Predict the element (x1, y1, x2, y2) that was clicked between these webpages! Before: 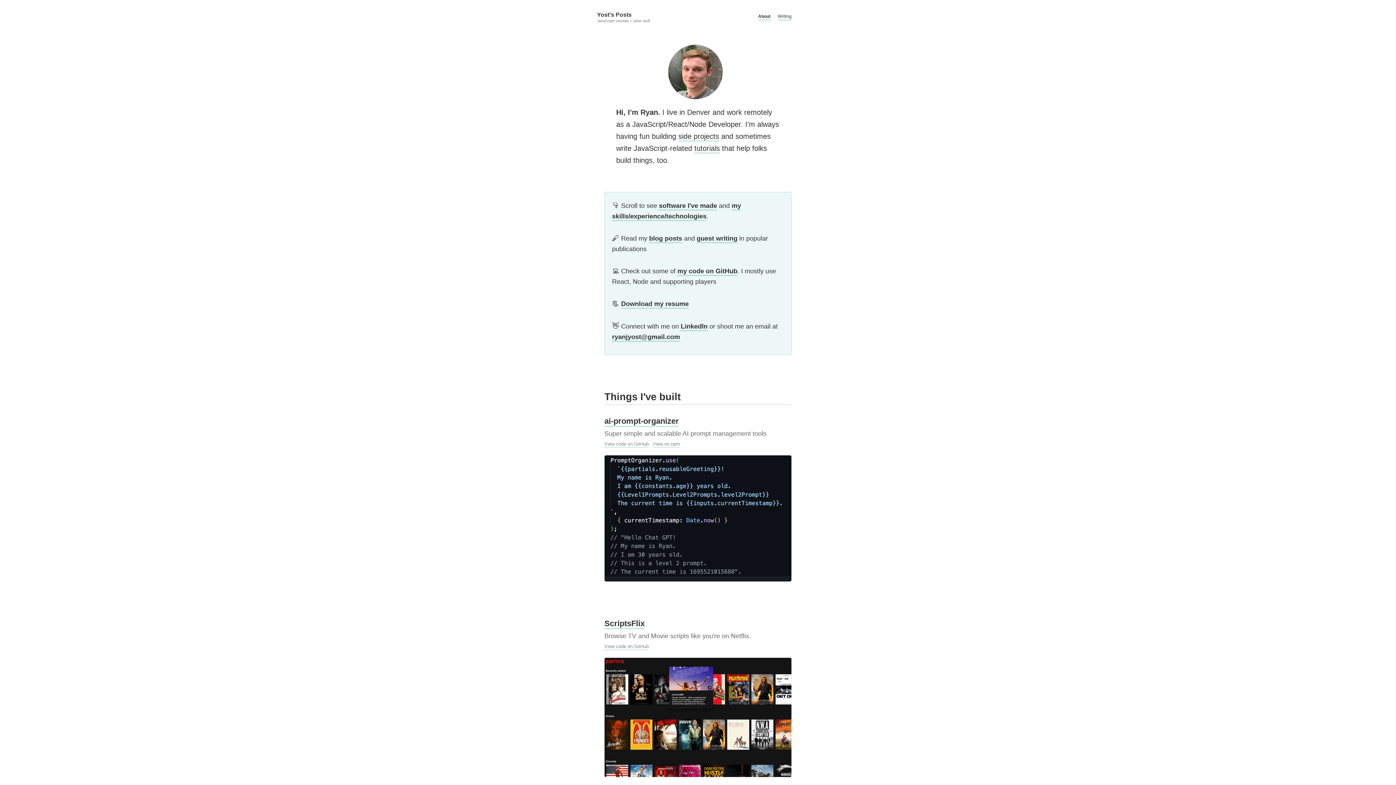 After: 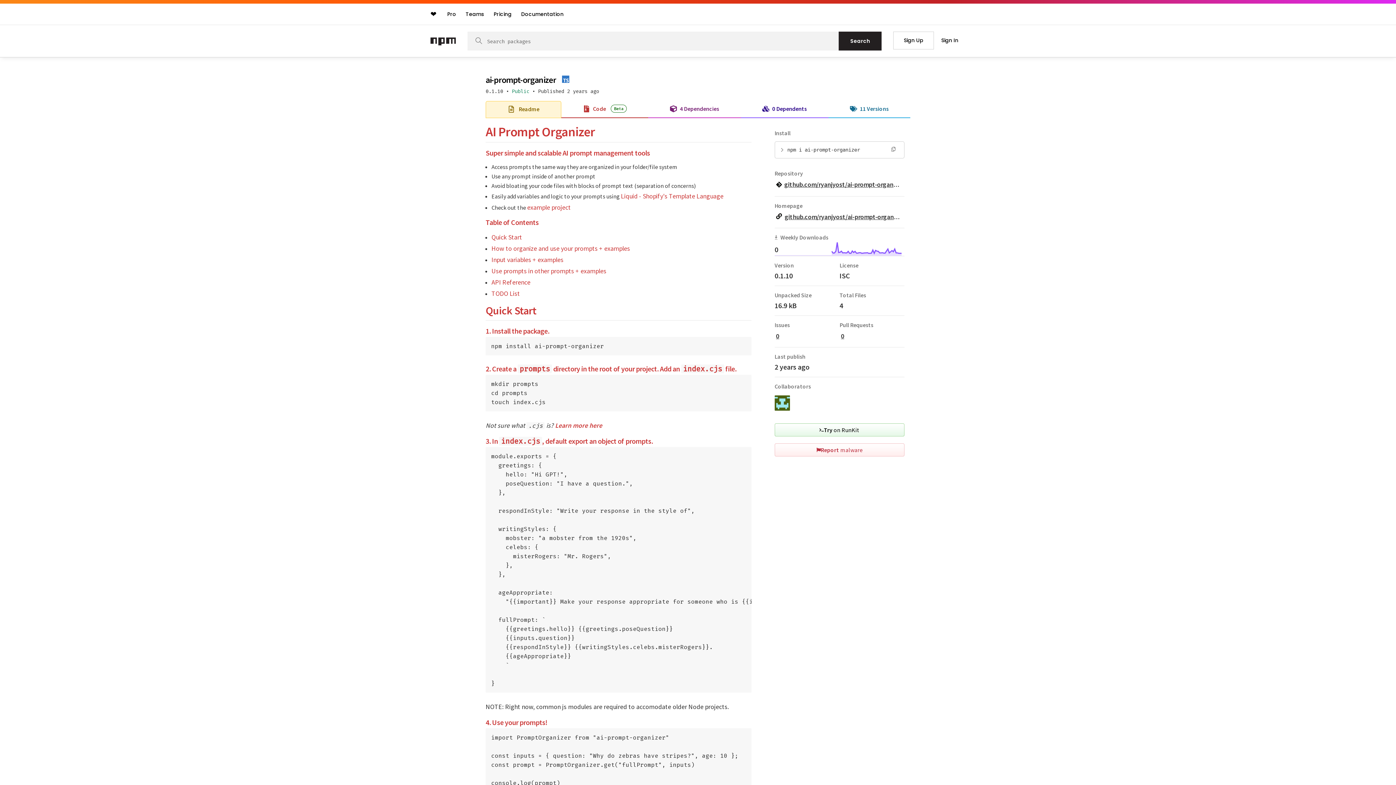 Action: label: ai-prompt-organizer bbox: (604, 416, 679, 426)